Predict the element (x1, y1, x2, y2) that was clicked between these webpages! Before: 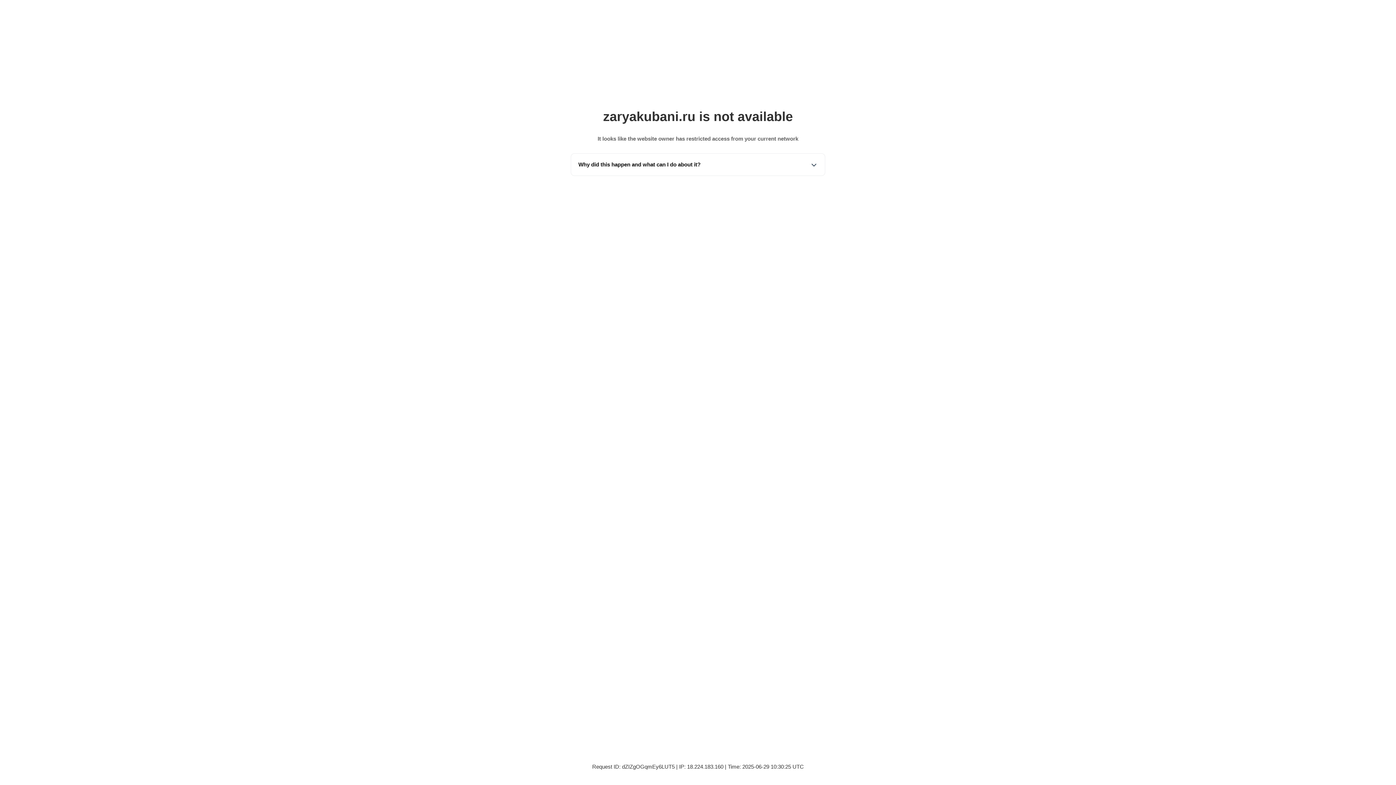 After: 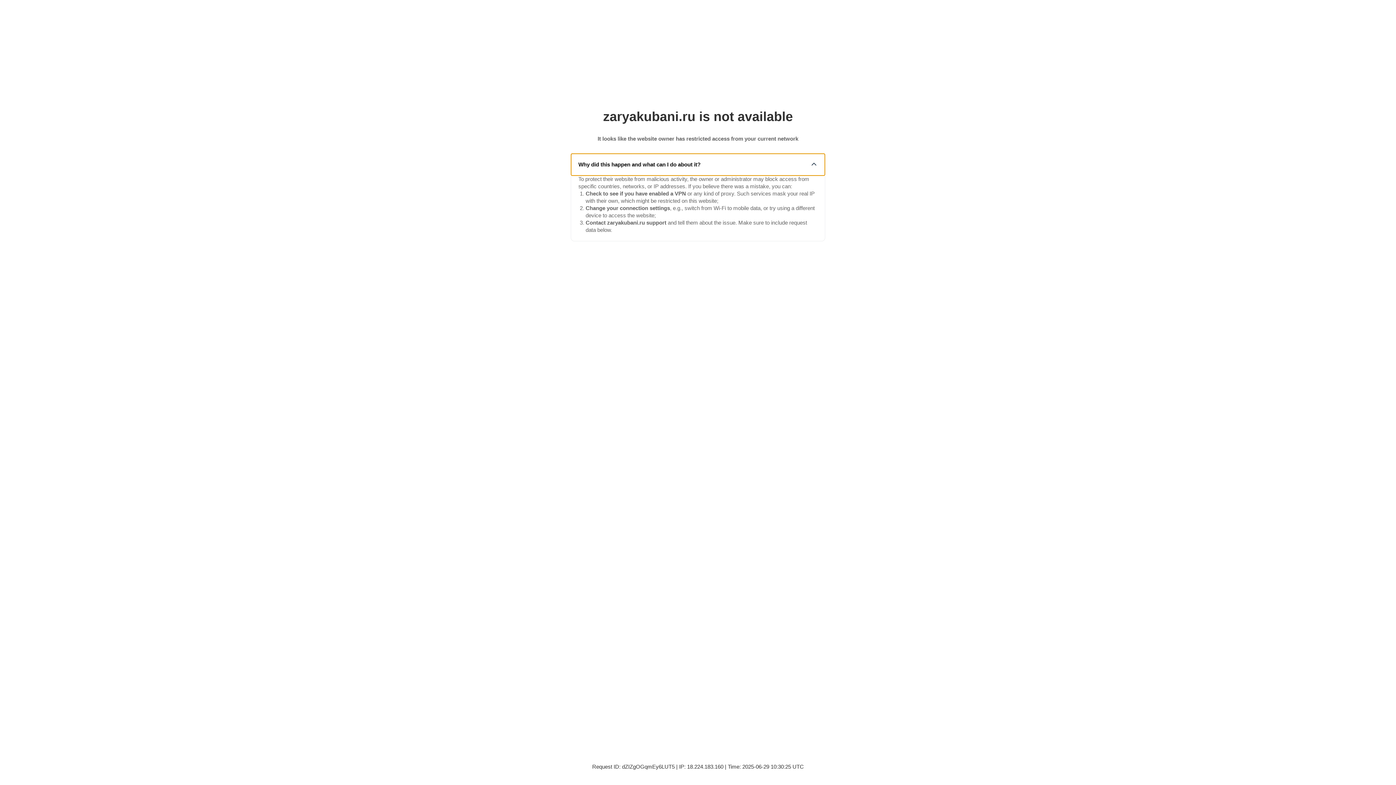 Action: label: Why did this happen and what can I do about it? bbox: (571, 153, 825, 175)